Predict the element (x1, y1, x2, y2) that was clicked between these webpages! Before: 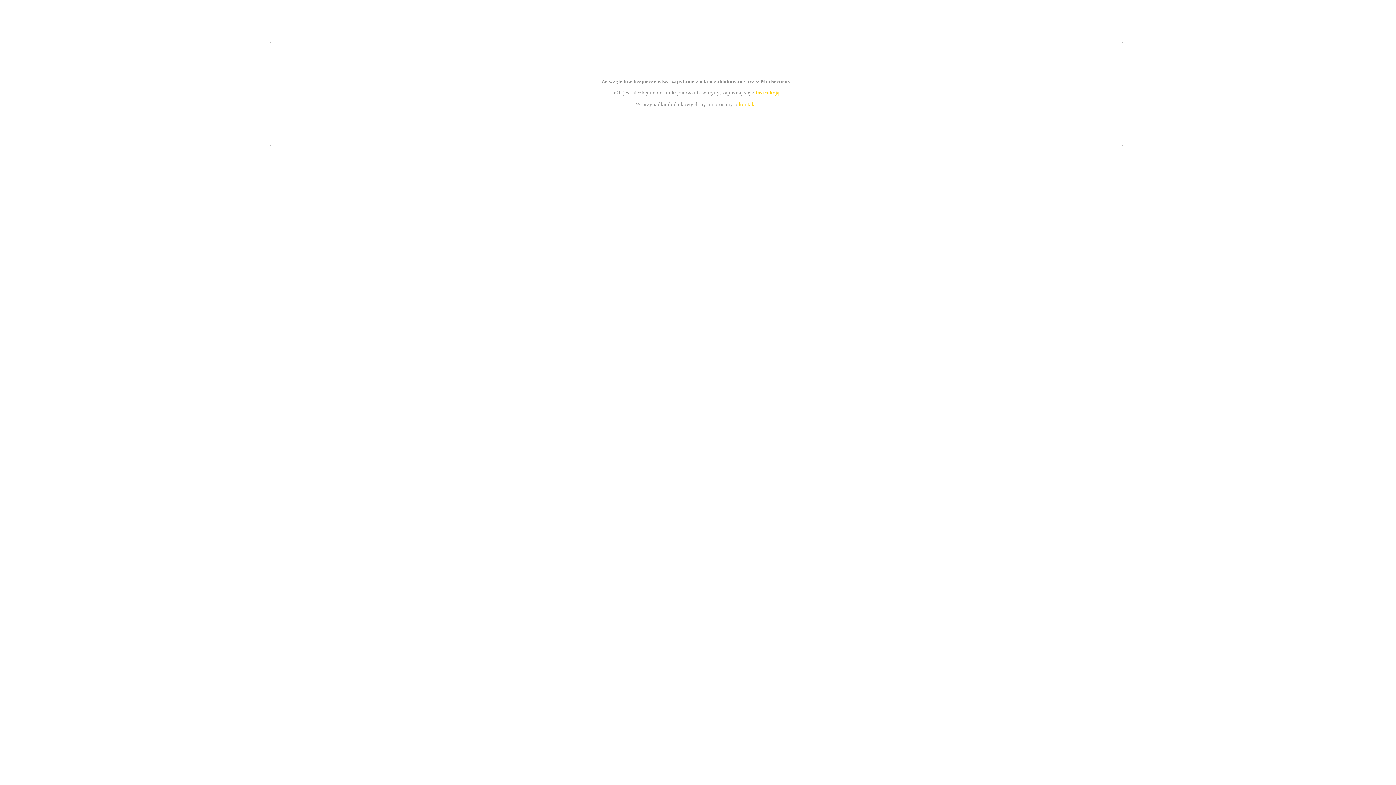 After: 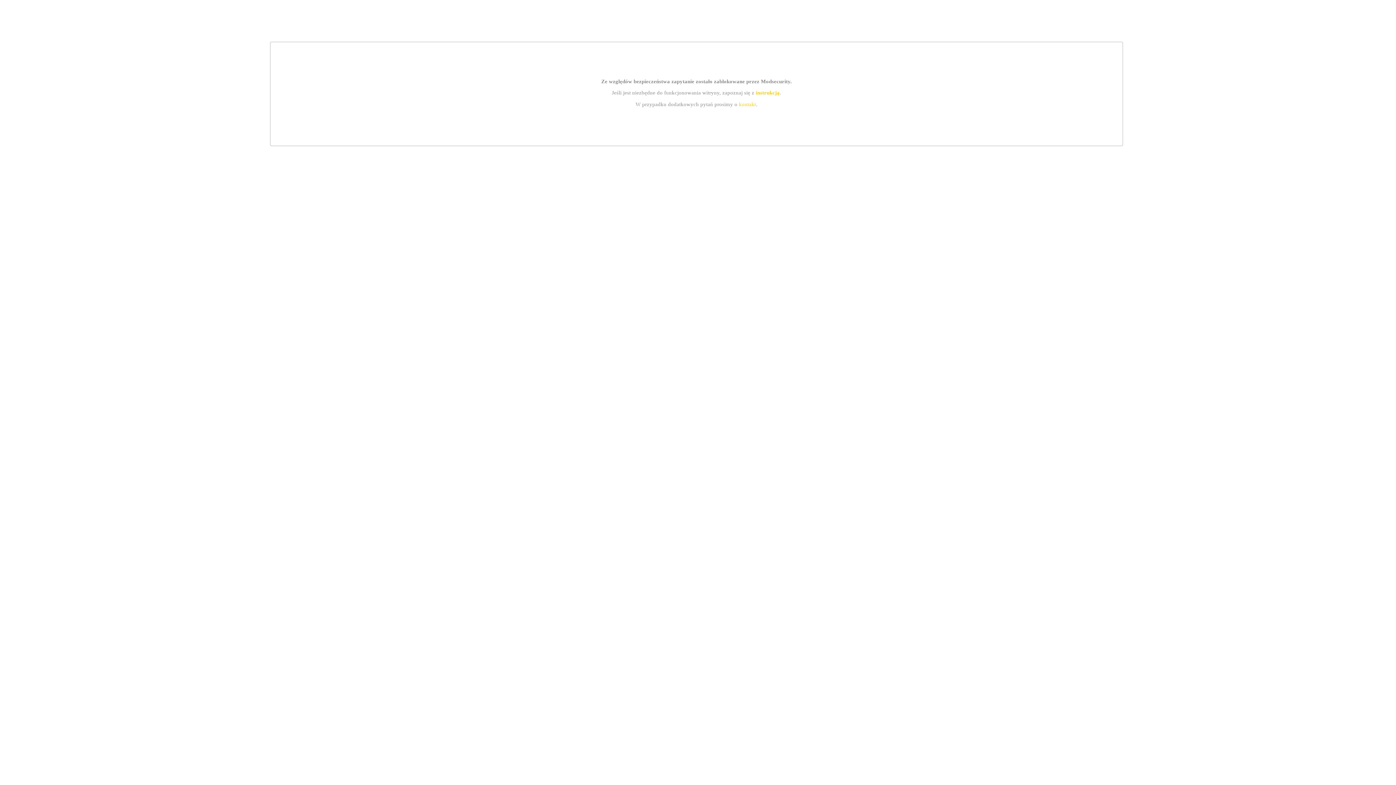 Action: bbox: (755, 89, 779, 95) label: instrukcją